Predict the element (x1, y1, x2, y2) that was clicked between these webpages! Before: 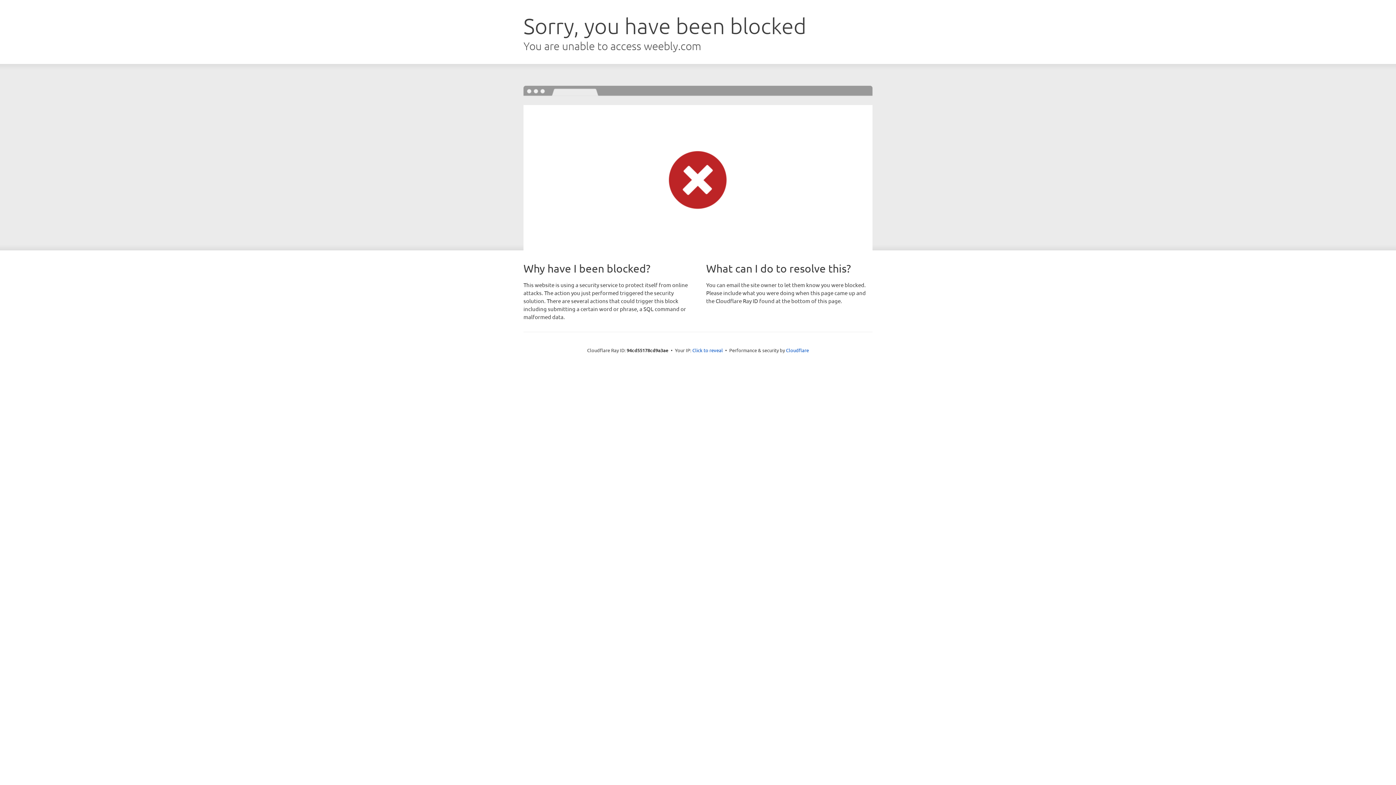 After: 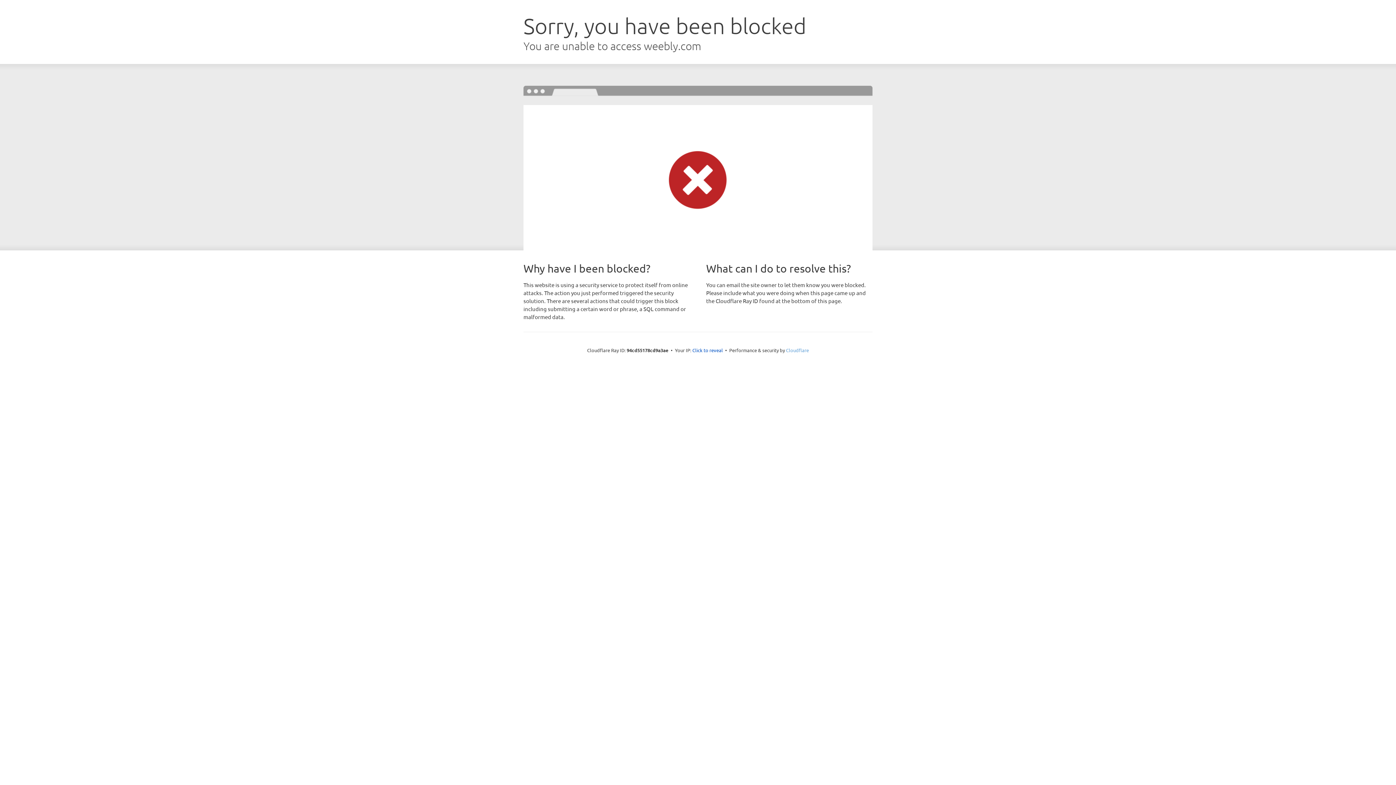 Action: label: Cloudflare bbox: (786, 347, 809, 353)